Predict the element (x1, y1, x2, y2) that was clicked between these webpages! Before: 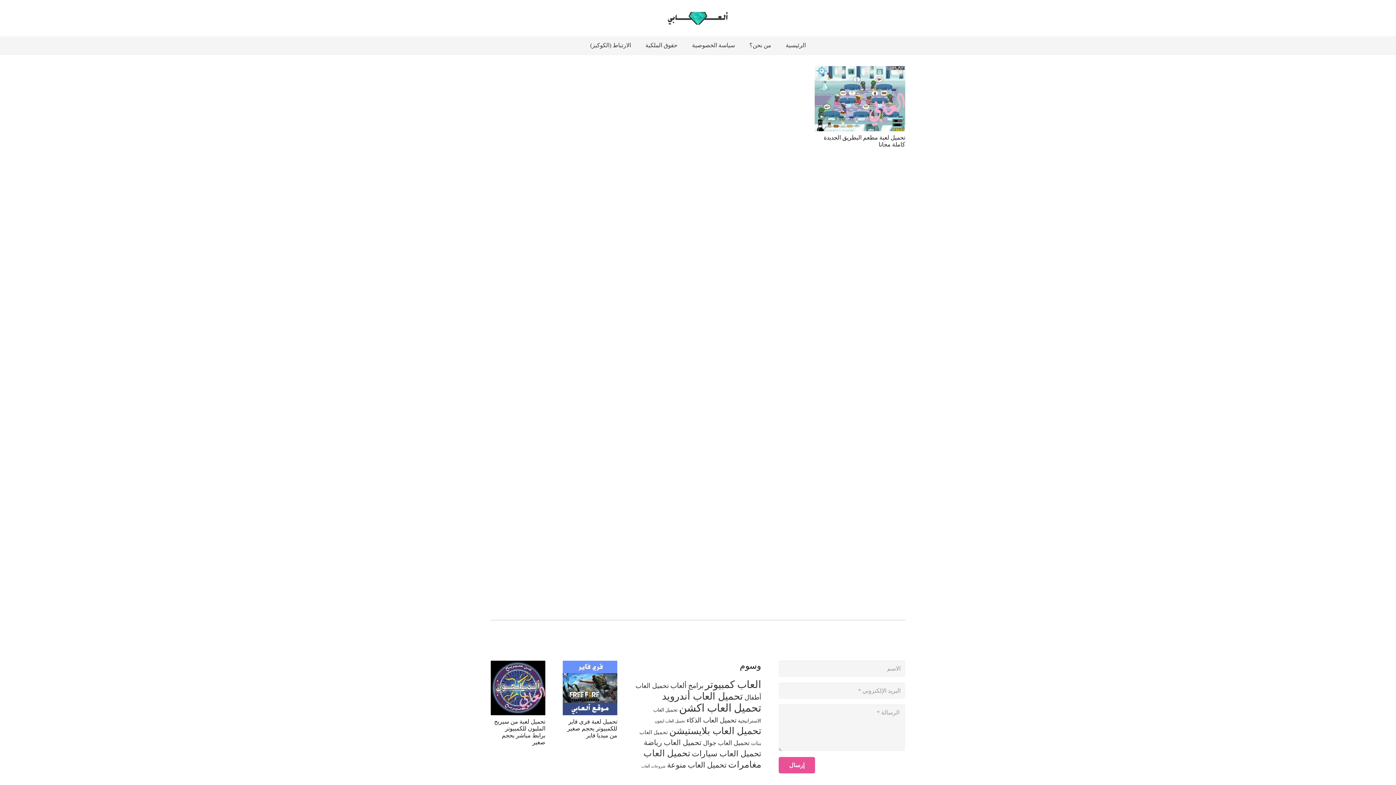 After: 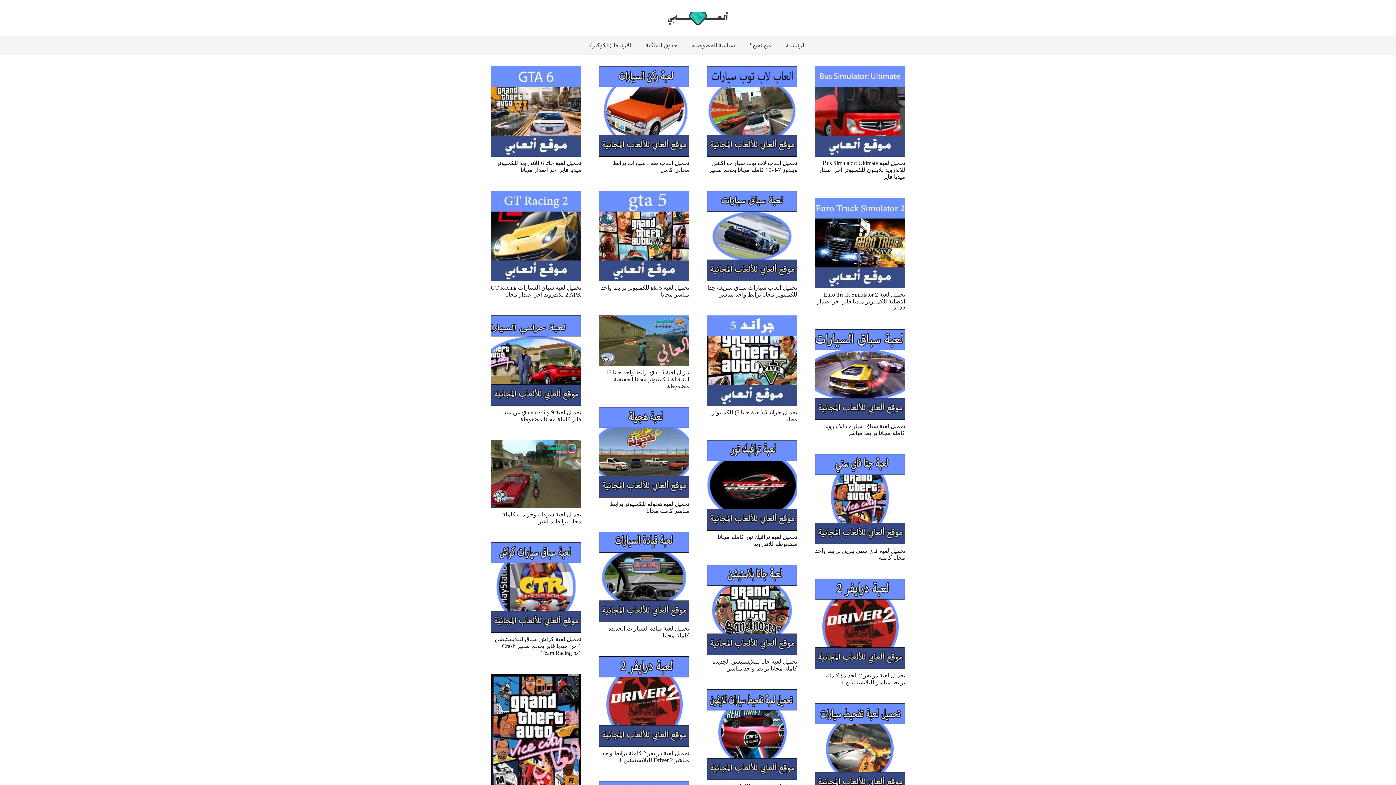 Action: label: تحميل العاب سيارات (57 عنصر) bbox: (692, 749, 761, 758)